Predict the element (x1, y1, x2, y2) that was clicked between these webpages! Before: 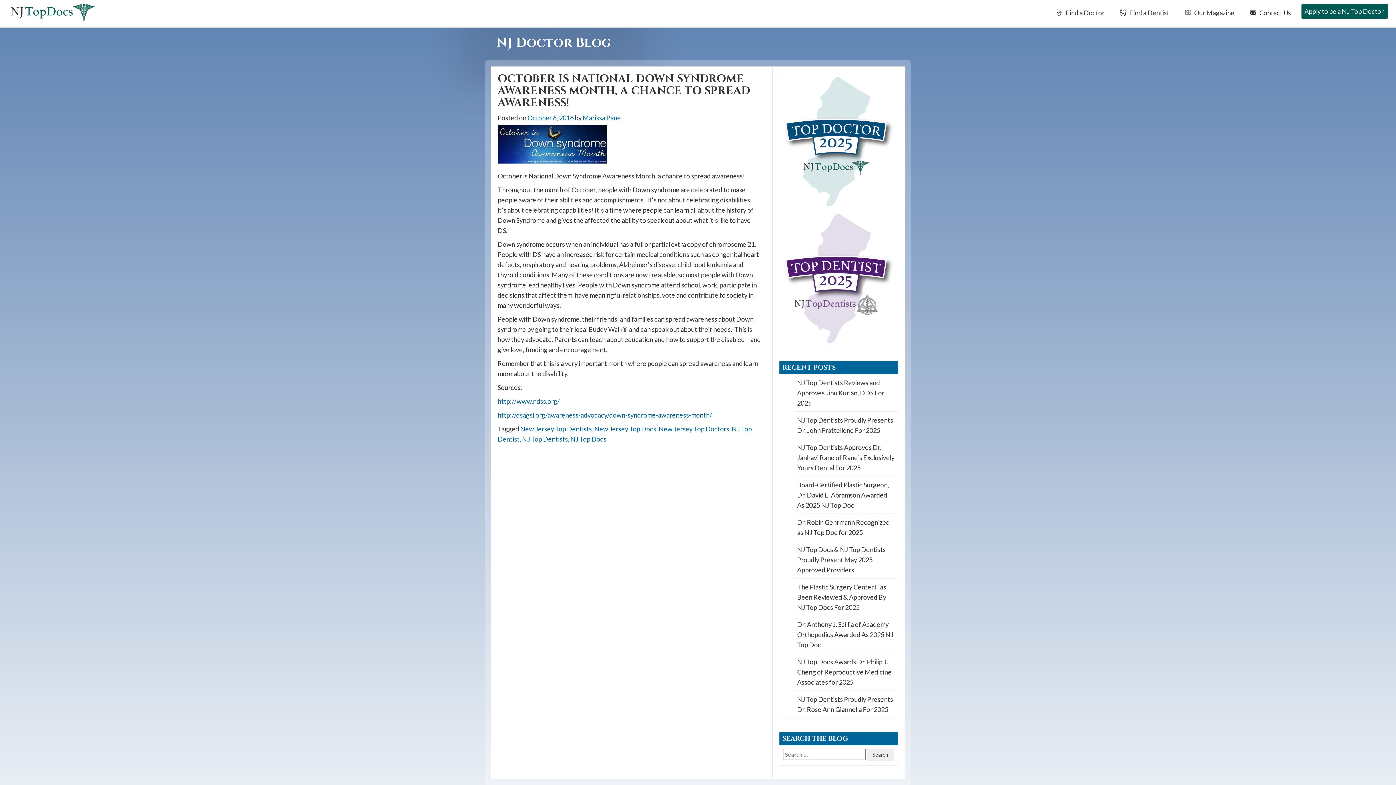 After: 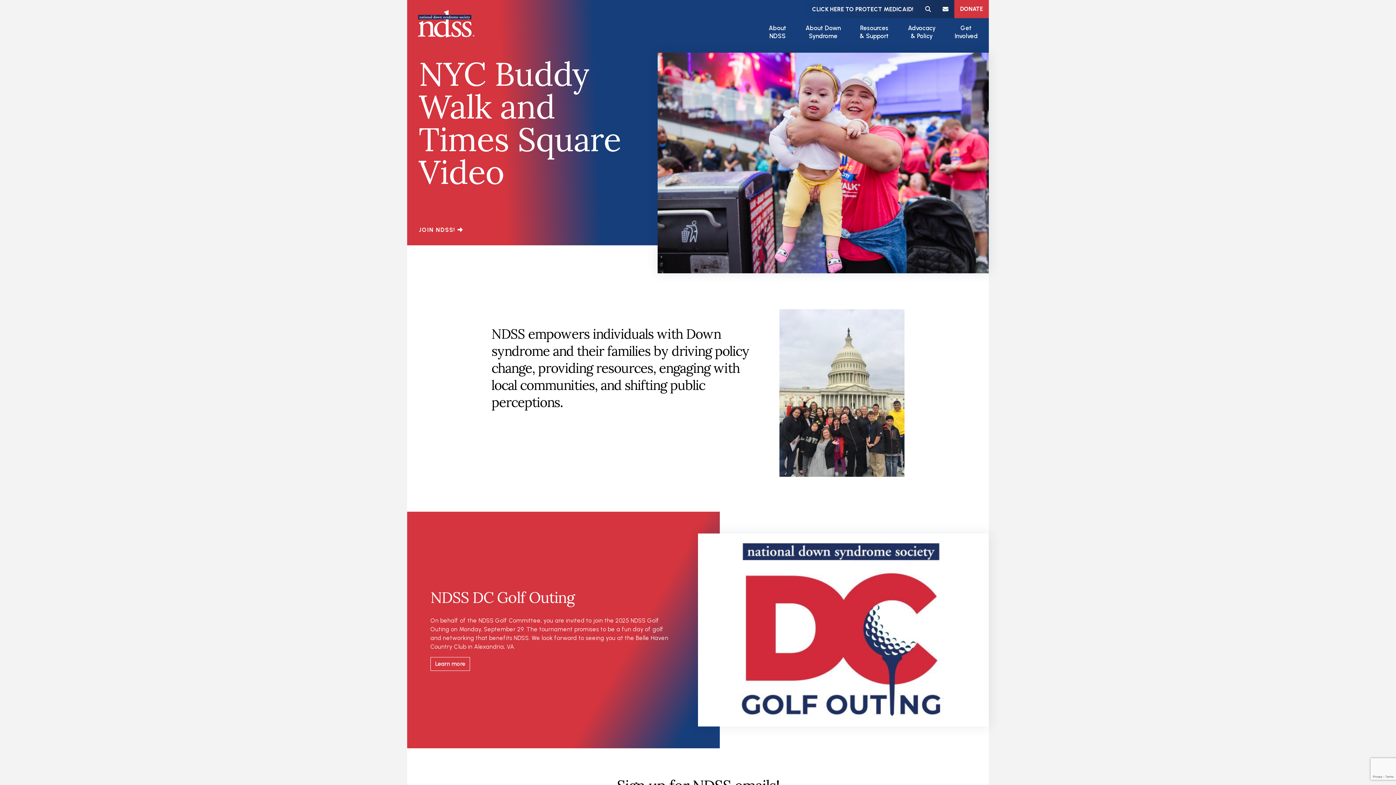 Action: label: http://www.ndss.org/ bbox: (497, 397, 560, 405)